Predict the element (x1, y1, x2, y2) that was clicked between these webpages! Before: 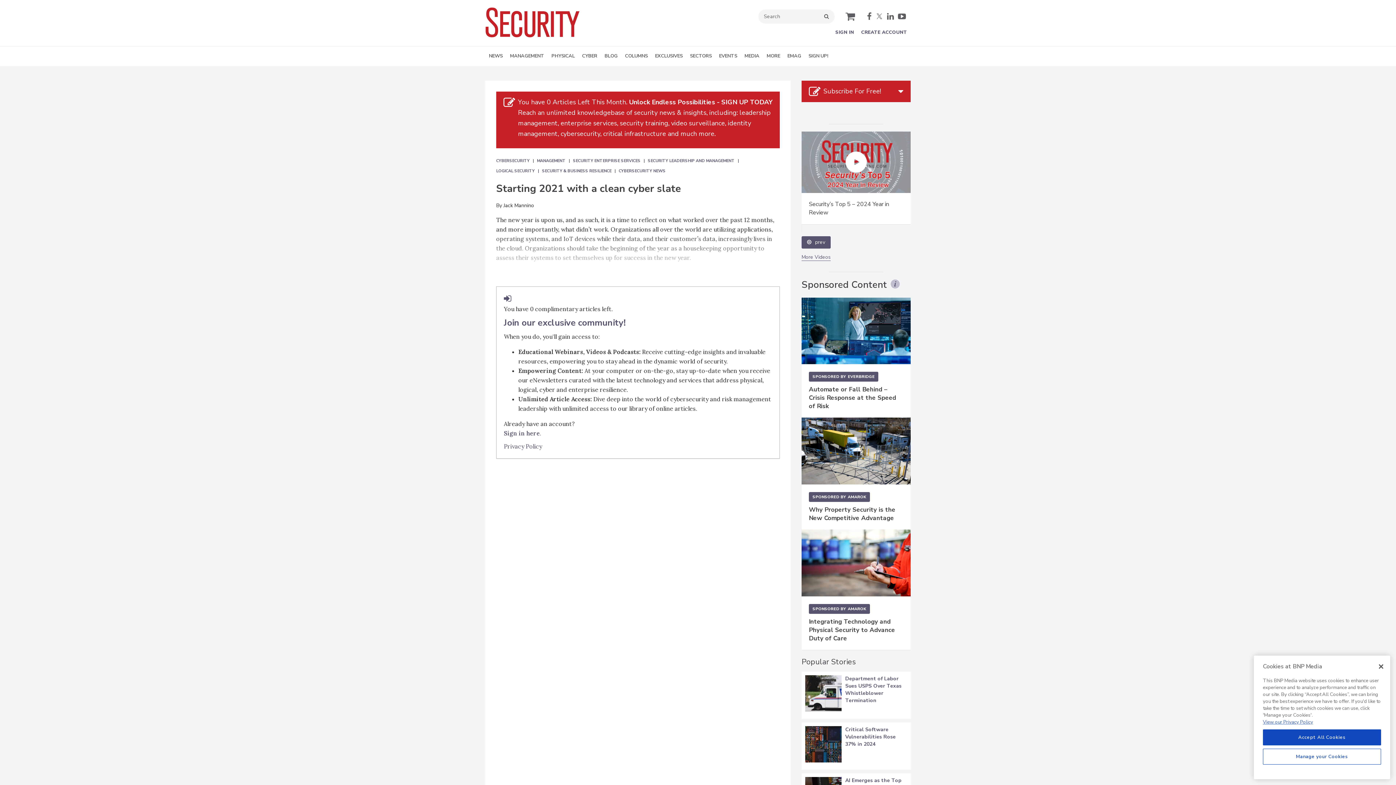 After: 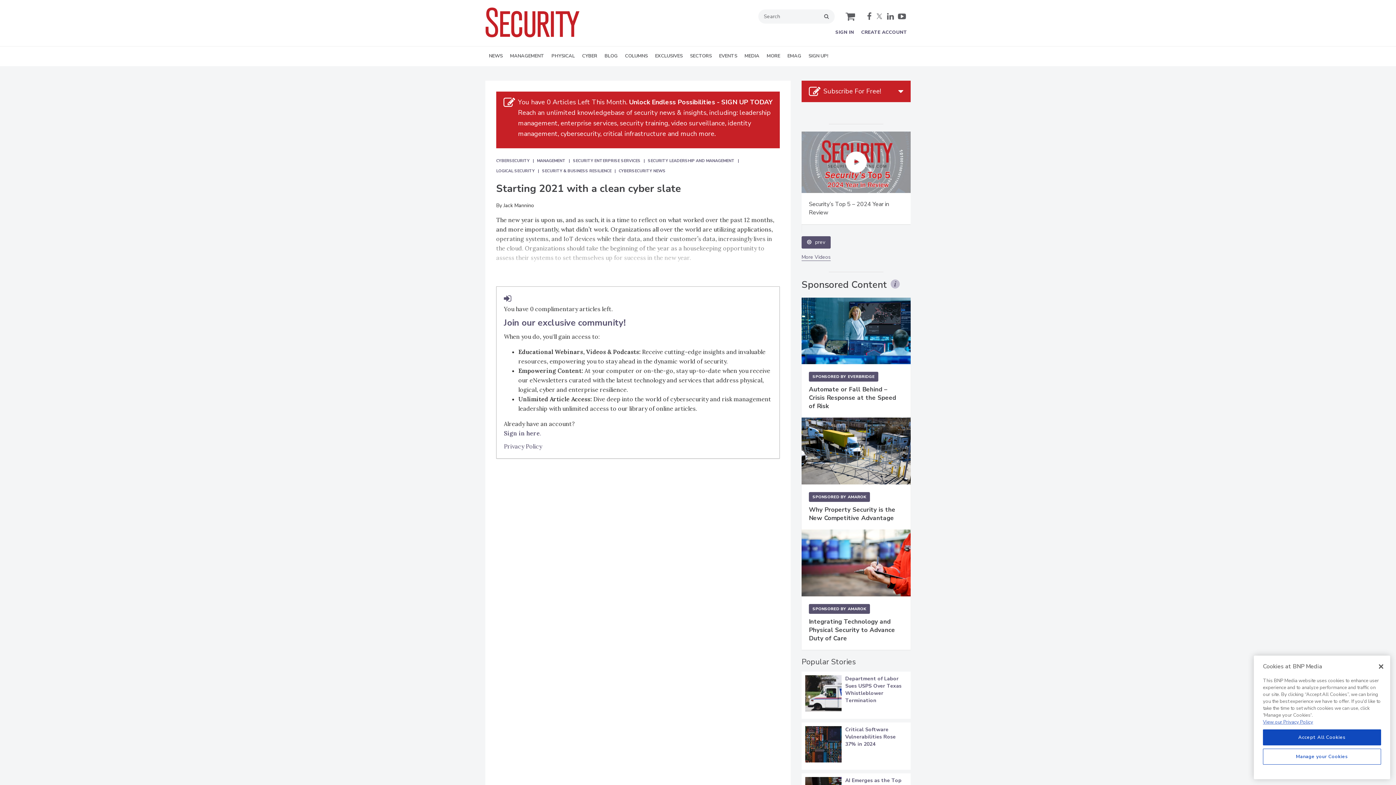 Action: bbox: (898, 12, 906, 20) label: youtube